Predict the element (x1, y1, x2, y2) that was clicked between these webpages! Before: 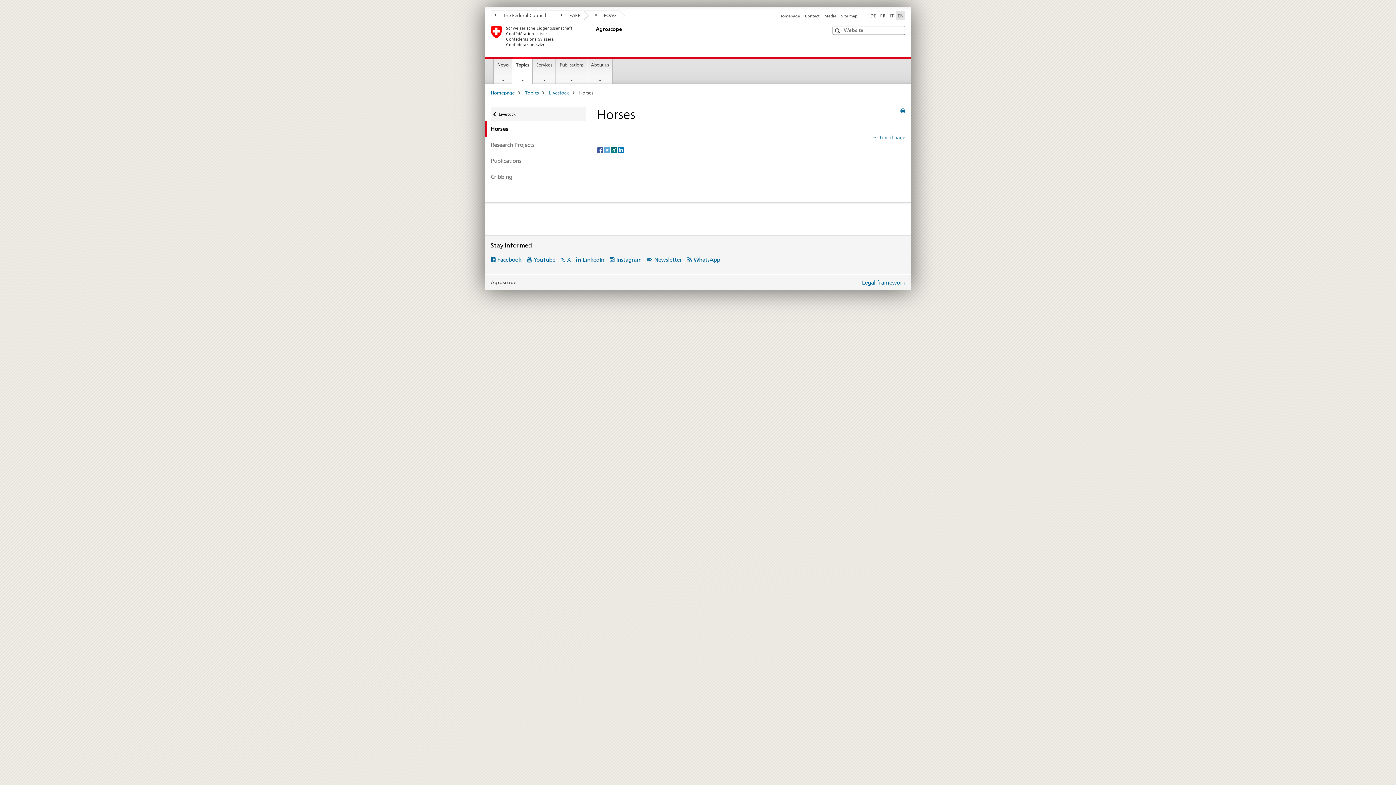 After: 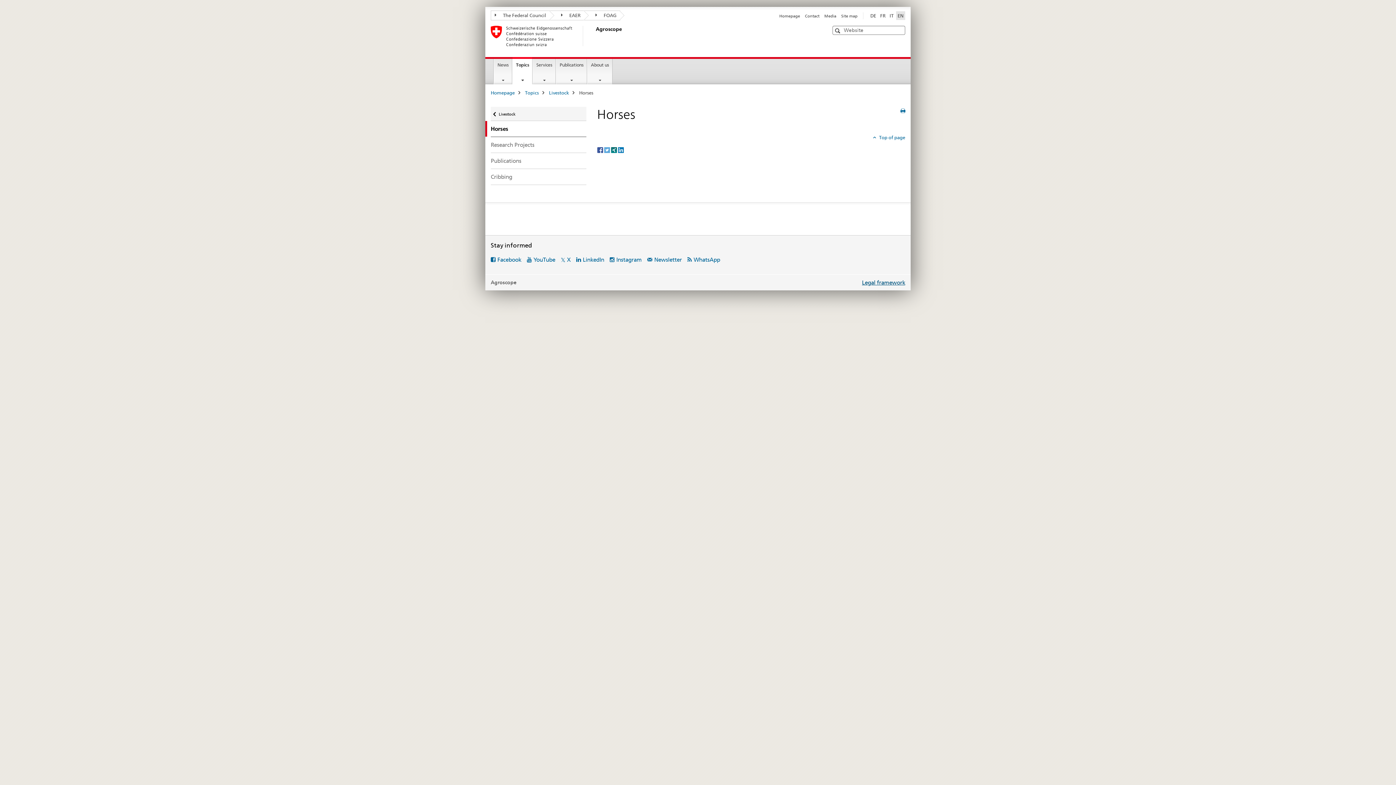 Action: label: Legal framework bbox: (862, 279, 905, 286)